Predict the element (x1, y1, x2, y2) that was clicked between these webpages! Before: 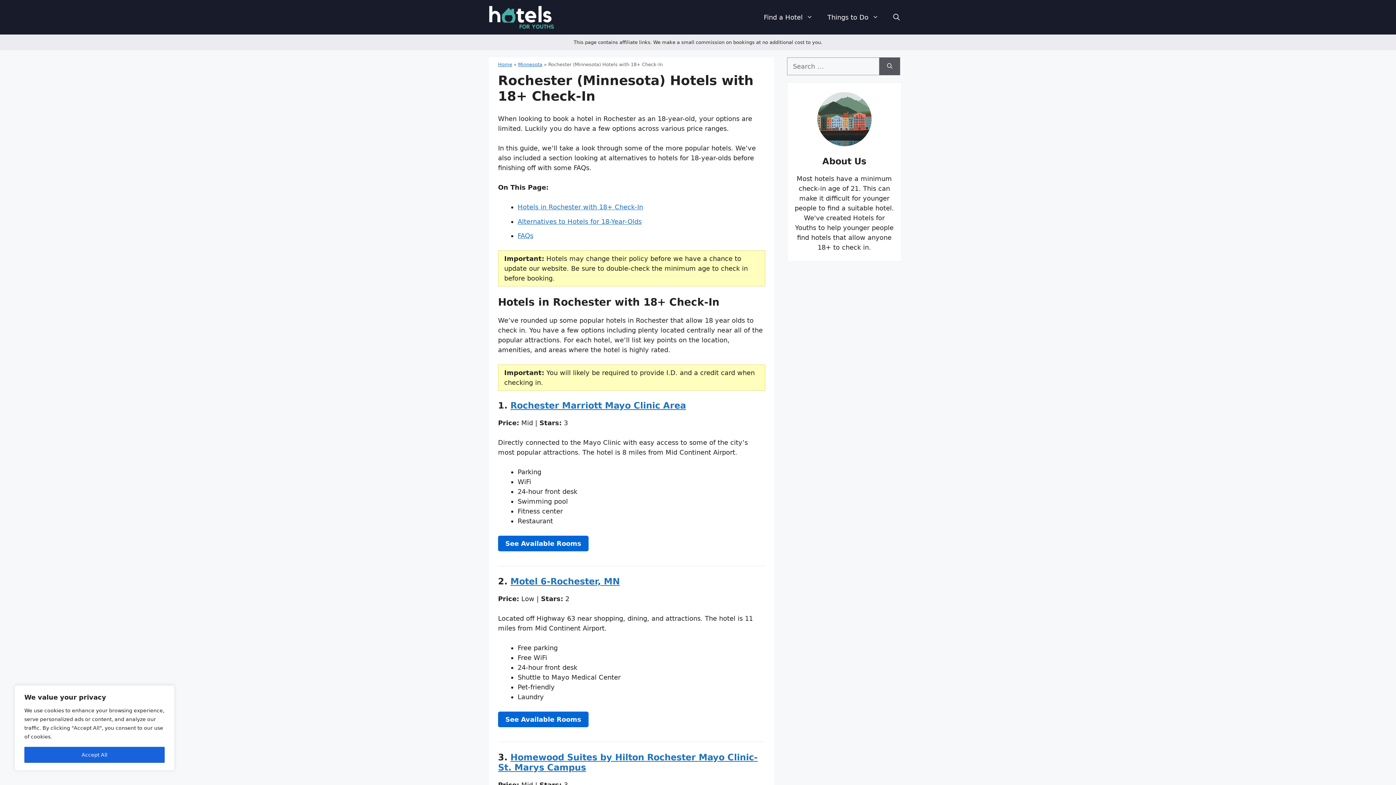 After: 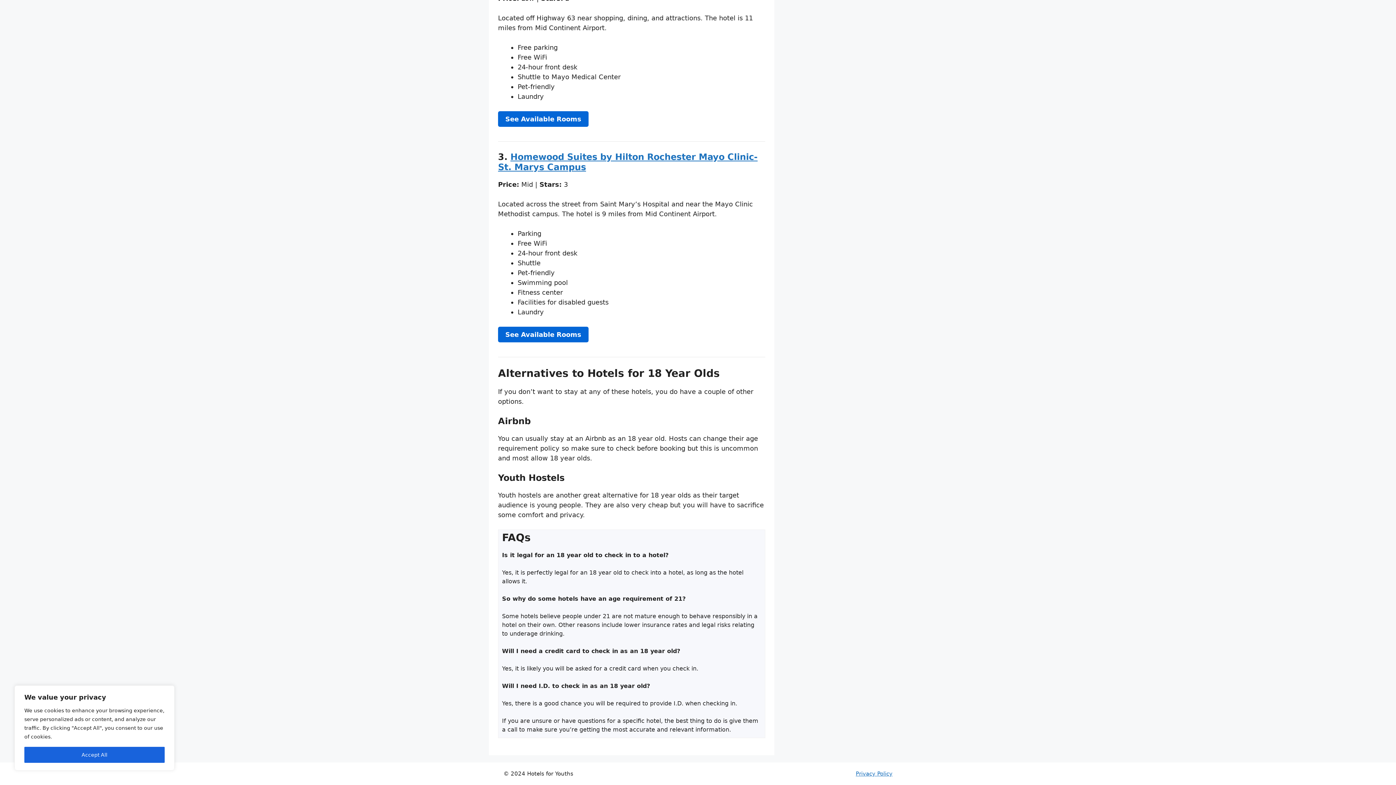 Action: label: FAQs bbox: (517, 232, 533, 239)